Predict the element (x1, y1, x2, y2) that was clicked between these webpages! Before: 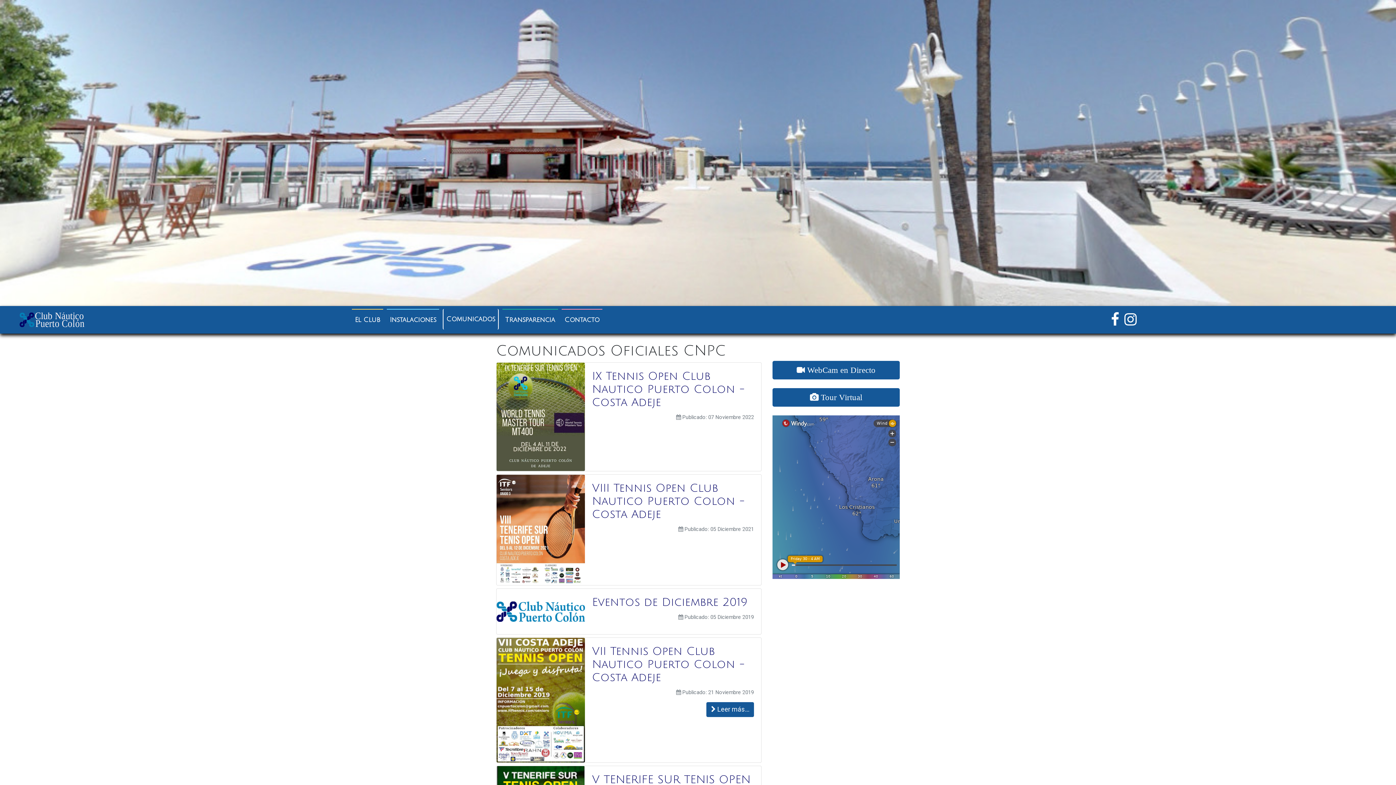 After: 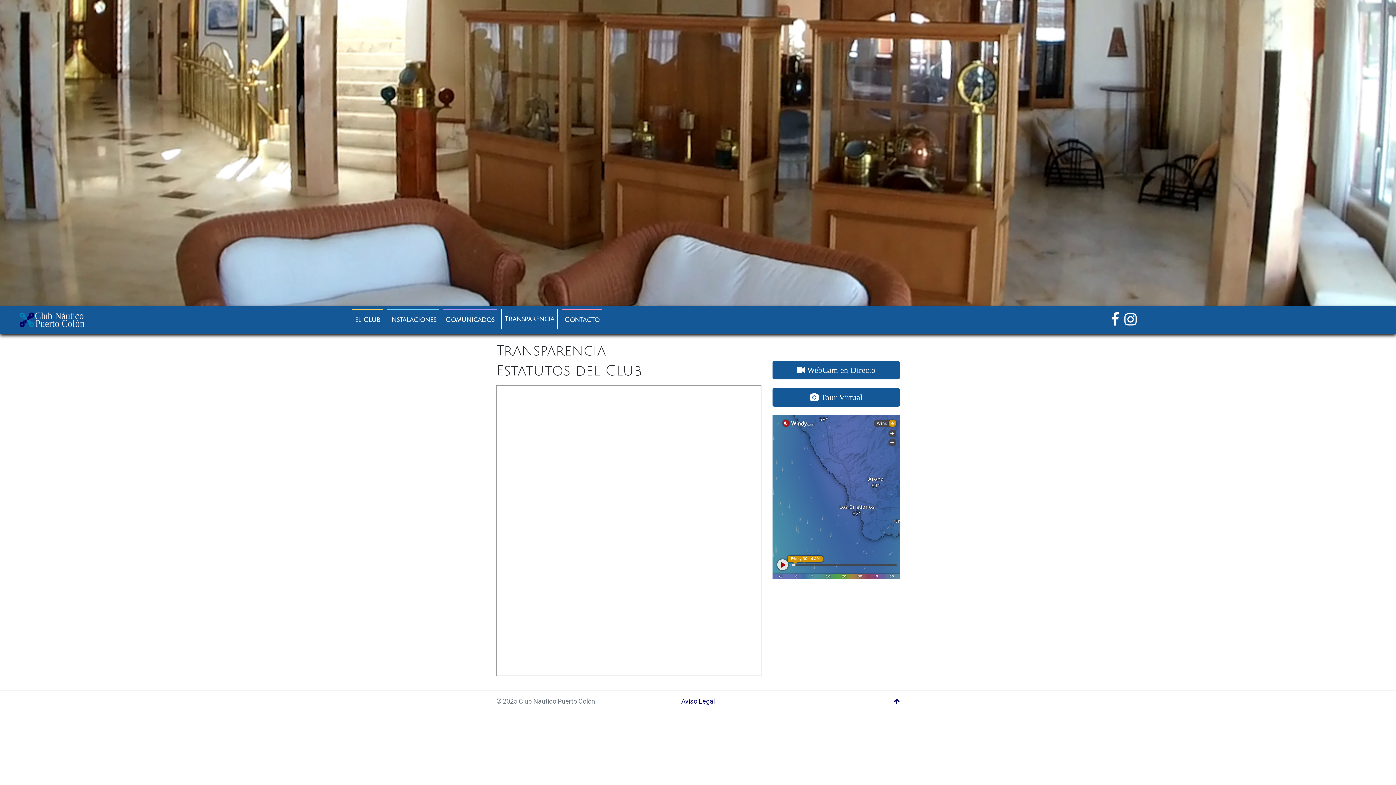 Action: label: Transparencia bbox: (502, 309, 558, 330)